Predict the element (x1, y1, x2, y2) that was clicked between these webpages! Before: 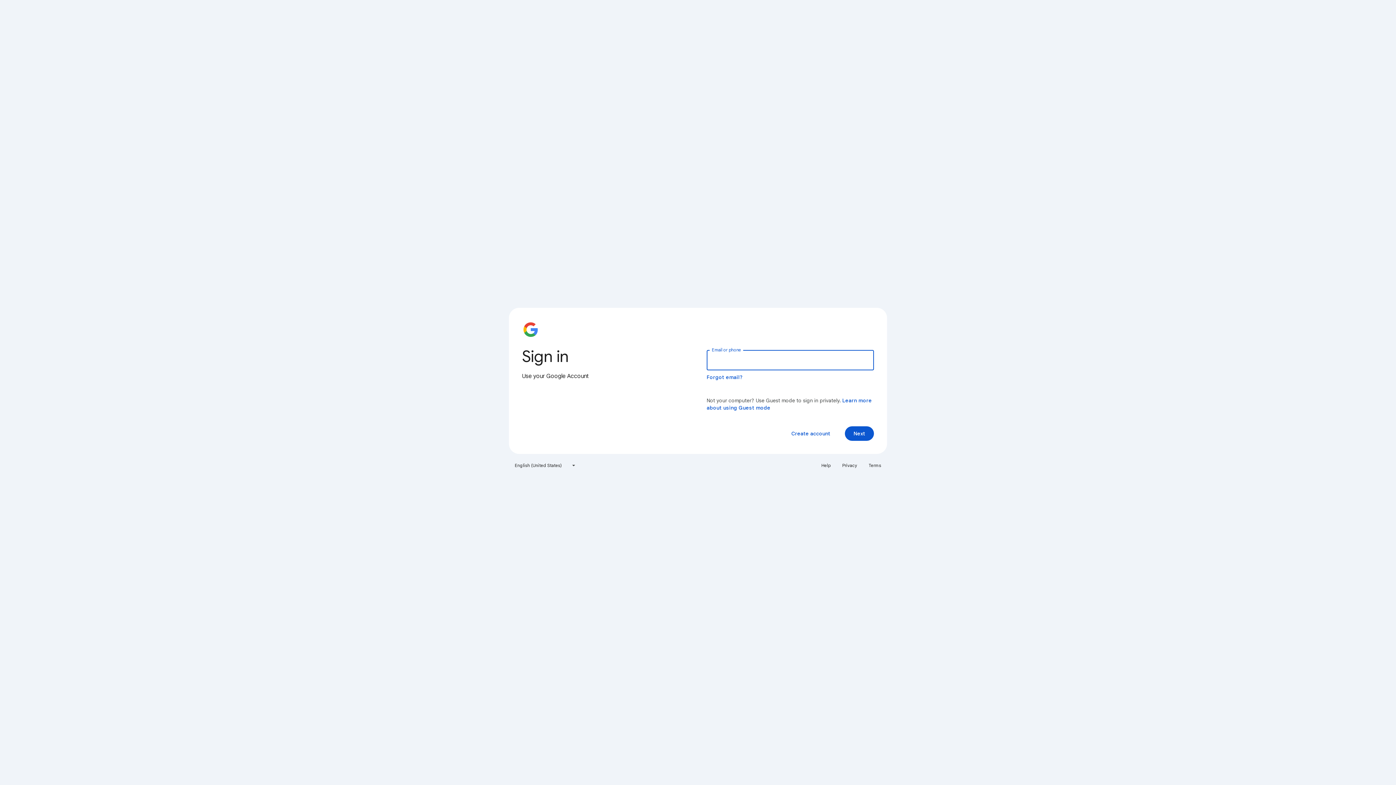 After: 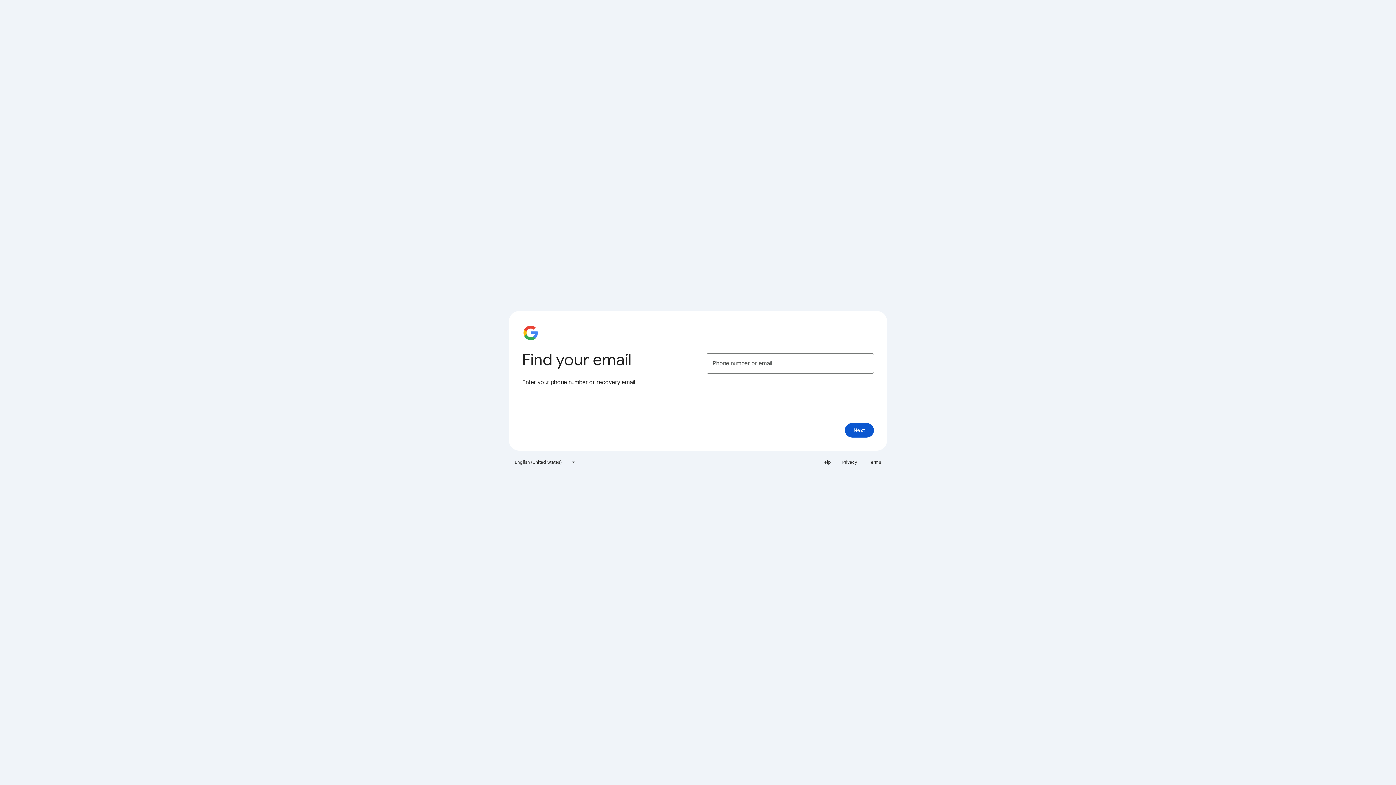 Action: label: Forgot email? bbox: (706, 374, 743, 380)